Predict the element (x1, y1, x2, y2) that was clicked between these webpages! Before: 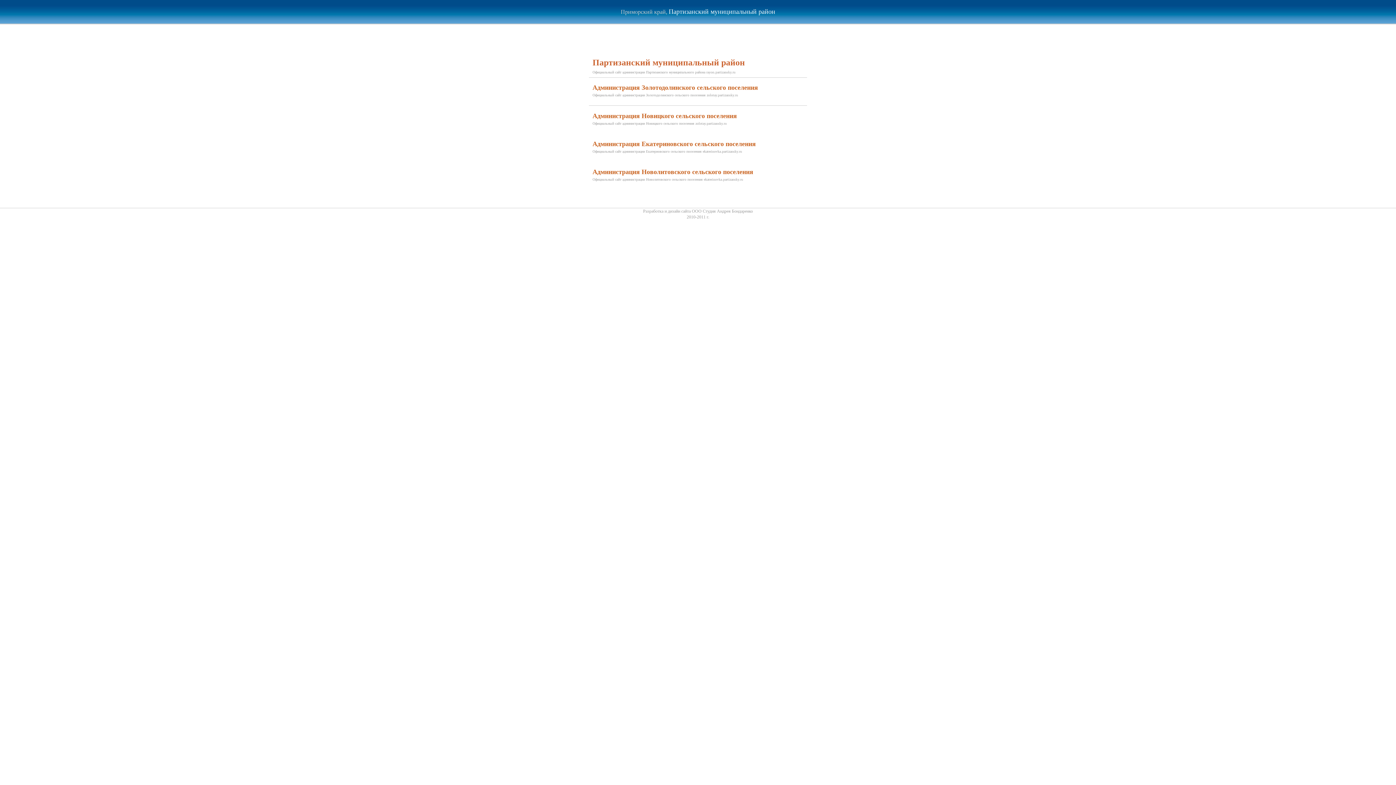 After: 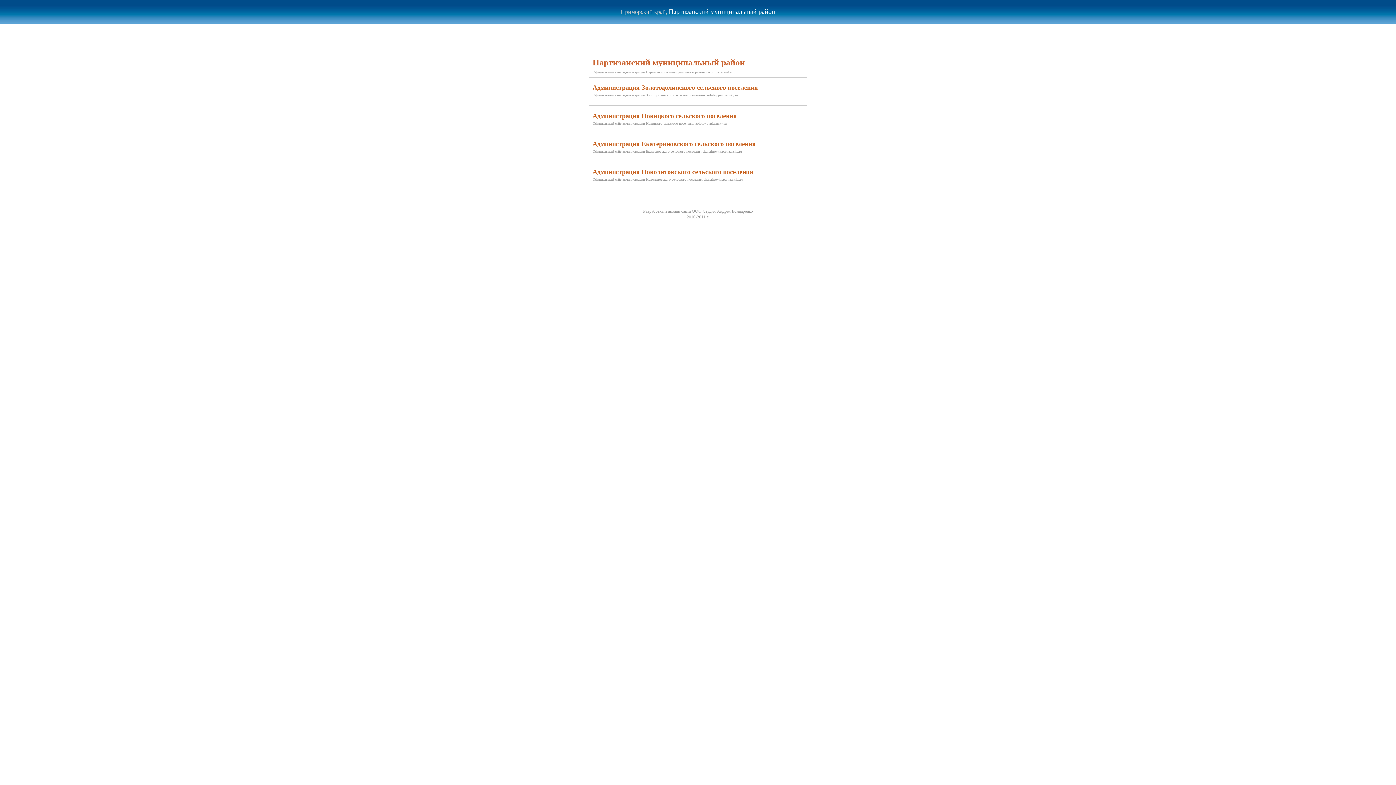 Action: bbox: (592, 170, 753, 174) label: Администрация Новолитовского сельского поселения